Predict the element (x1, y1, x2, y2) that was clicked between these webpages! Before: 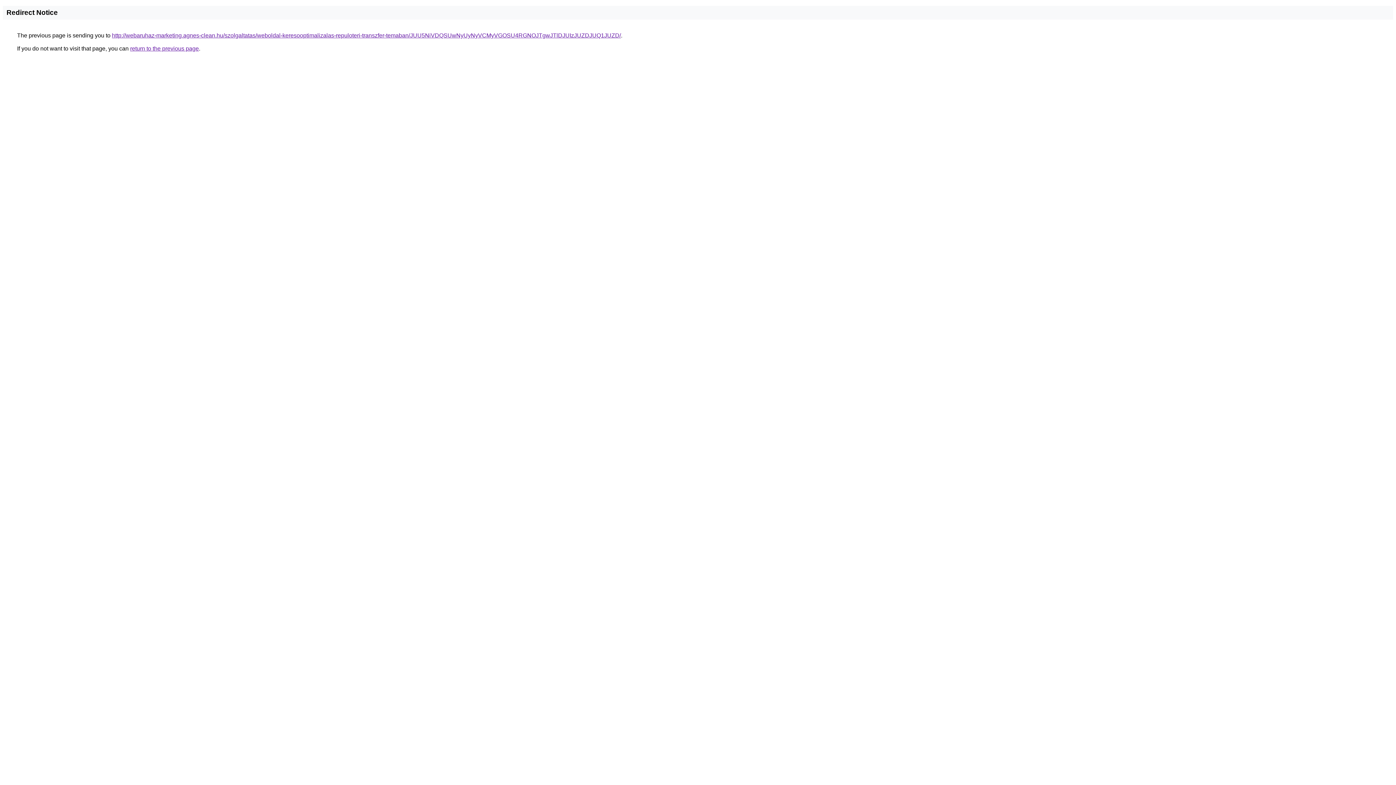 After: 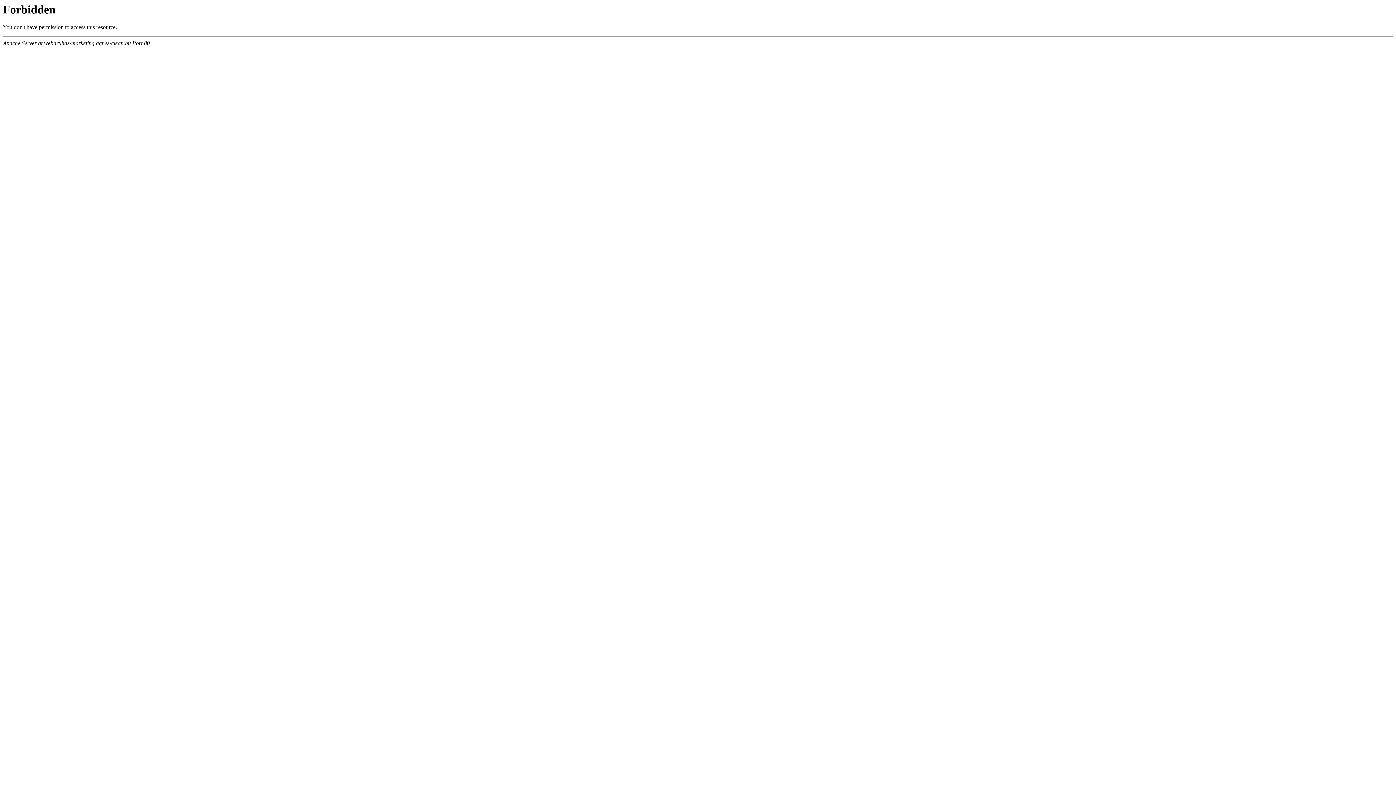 Action: label: http://webaruhaz-marketing.agnes-clean.hu/szolgaltatas/weboldal-keresooptimalizalas-repuloteri-transzfer-temaban/JUU5NiVDQSUwNyUyNyVCMyVGOSU4RGNOJTgwJTlDJUIzJUZDJUQ1JUZD/ bbox: (112, 32, 621, 38)